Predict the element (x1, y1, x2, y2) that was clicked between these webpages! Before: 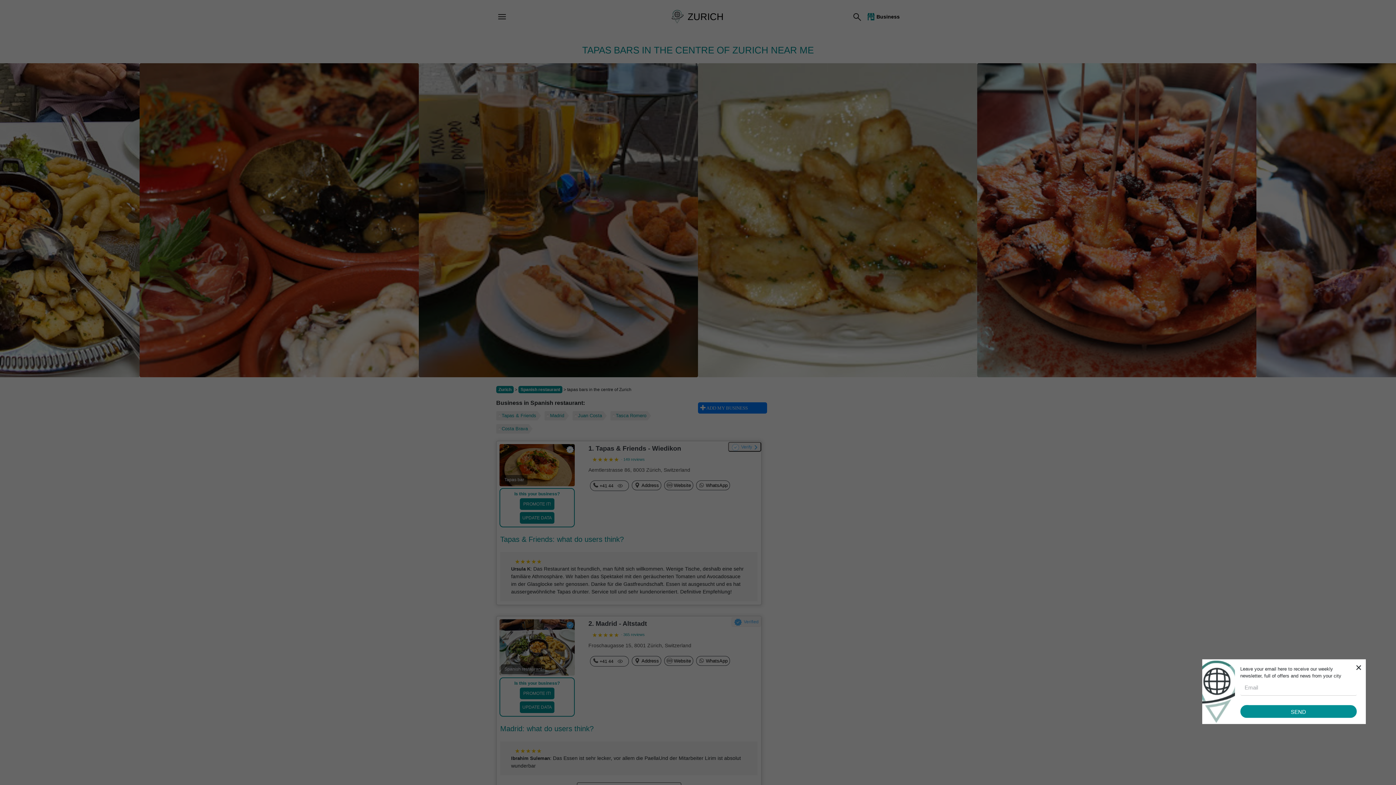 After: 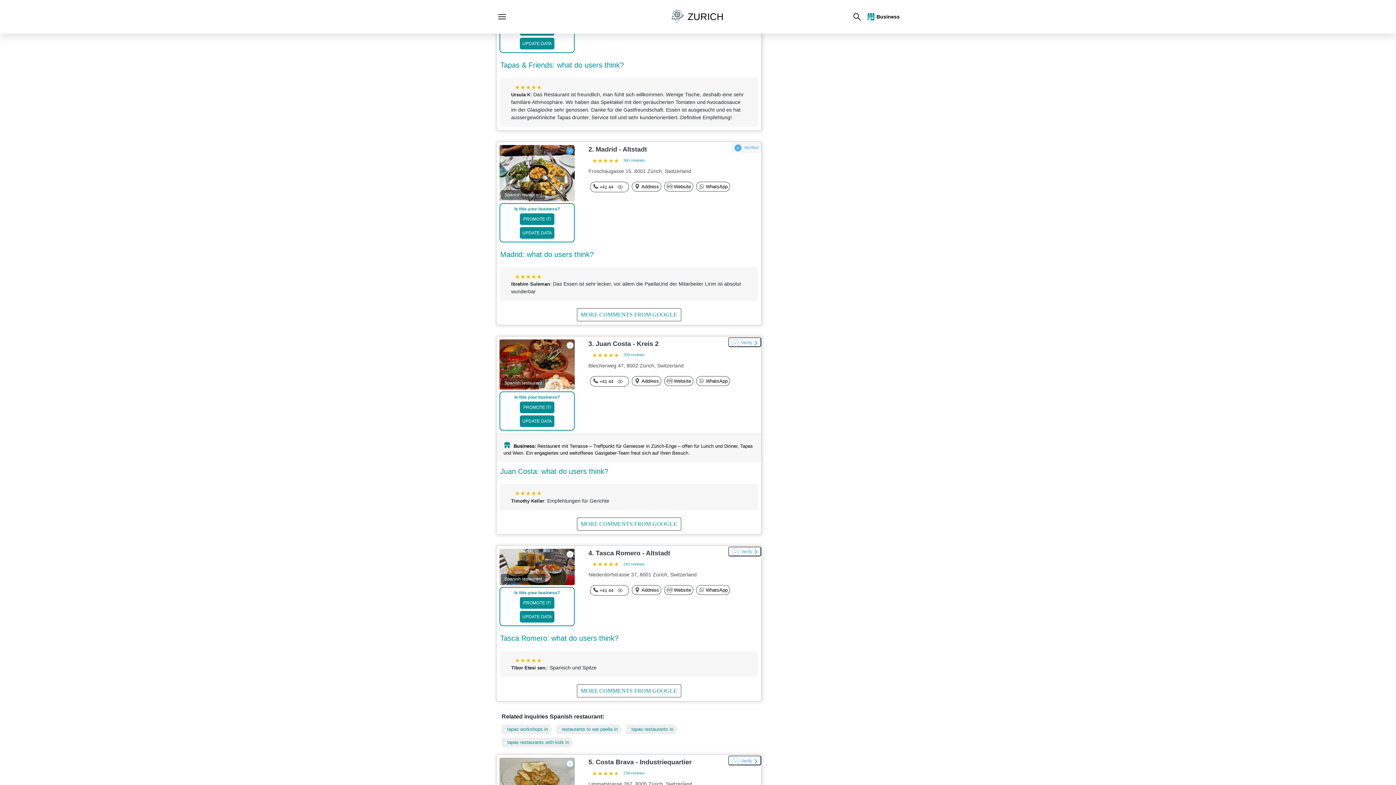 Action: bbox: (496, 411, 541, 420) label: Tapas & Friends